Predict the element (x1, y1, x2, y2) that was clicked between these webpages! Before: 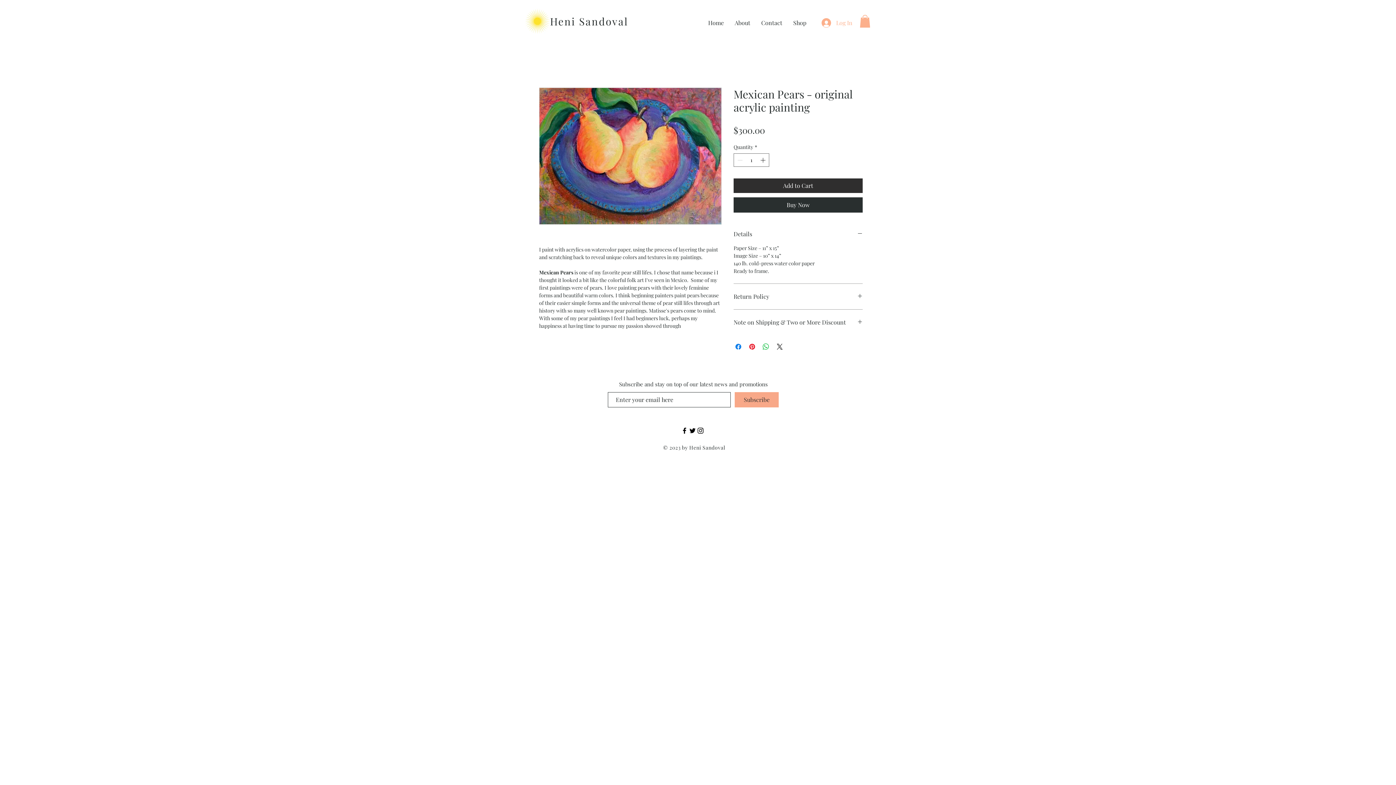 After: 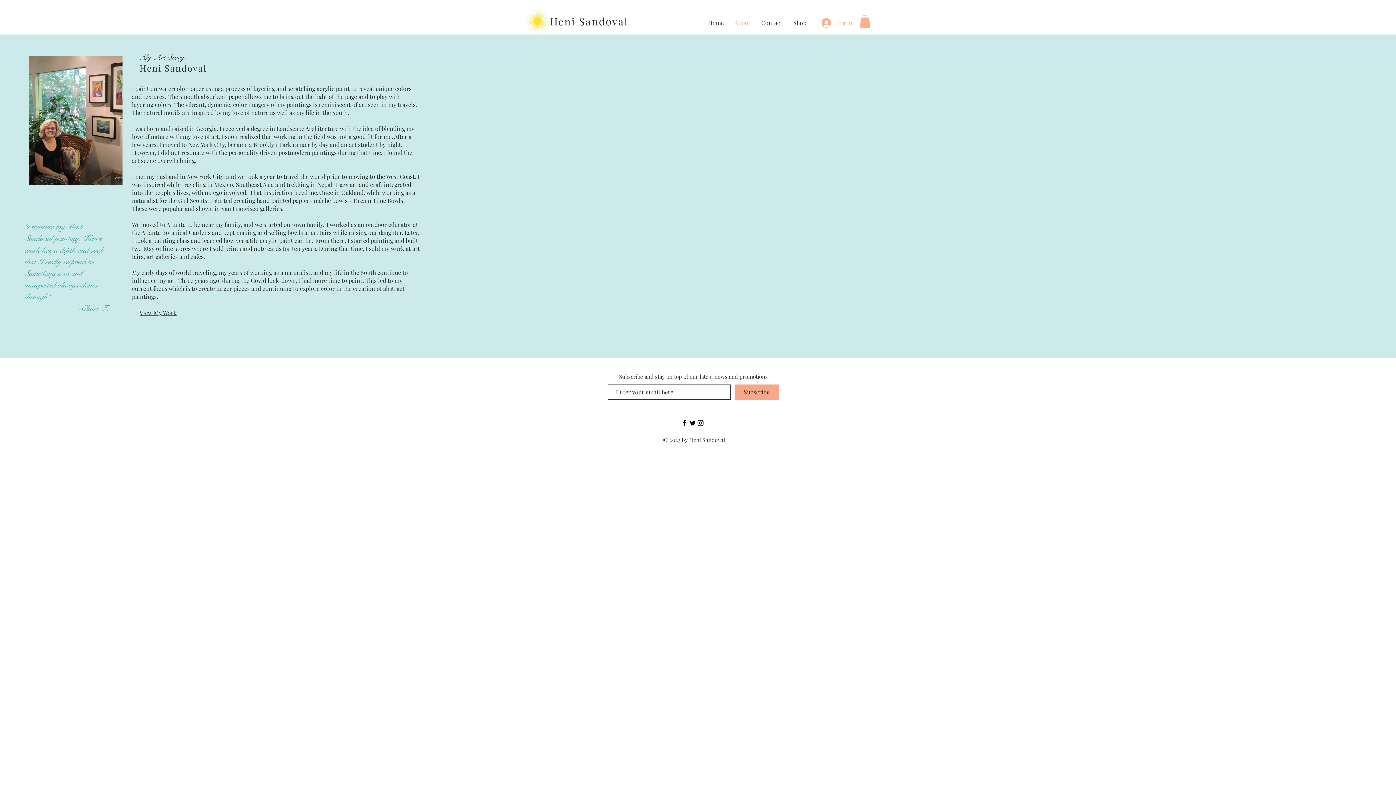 Action: label: About bbox: (729, 13, 756, 32)